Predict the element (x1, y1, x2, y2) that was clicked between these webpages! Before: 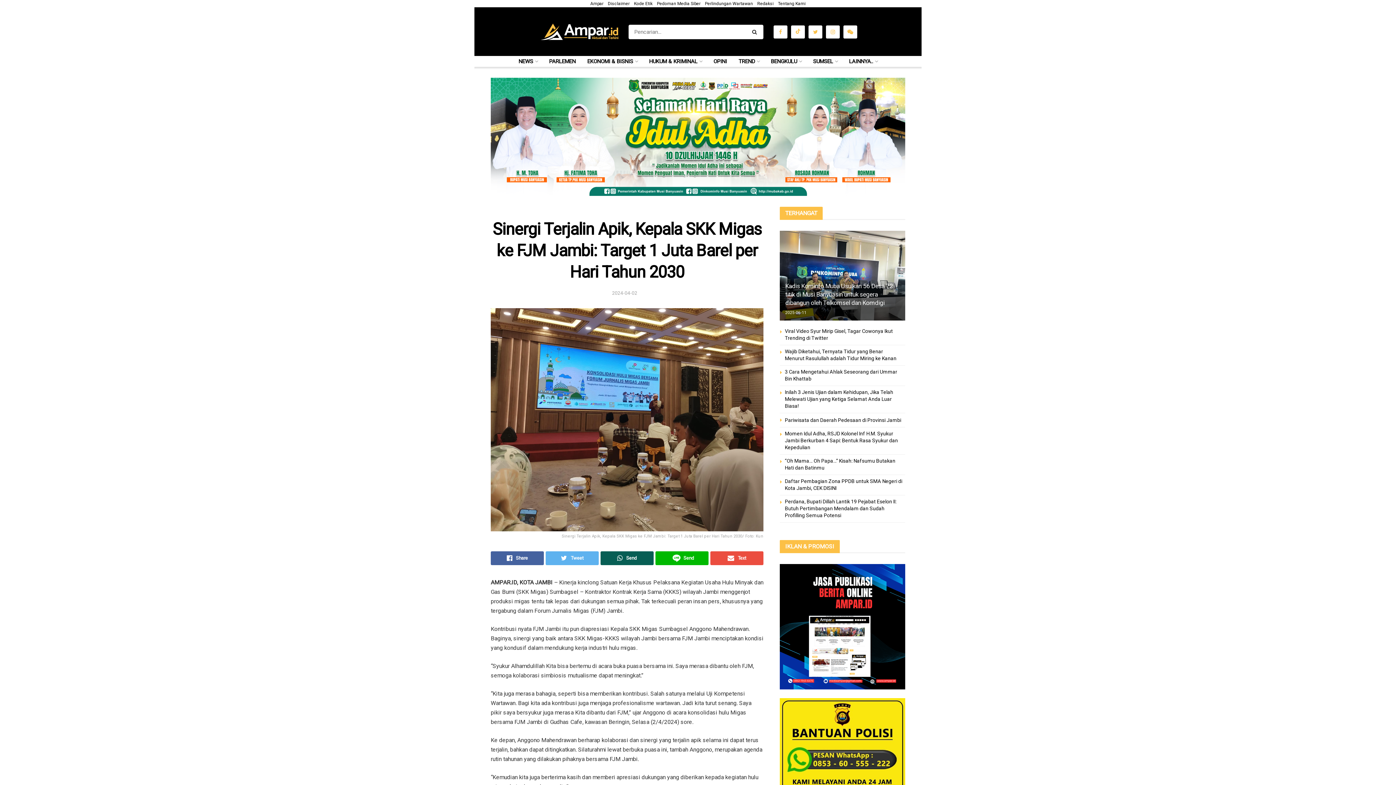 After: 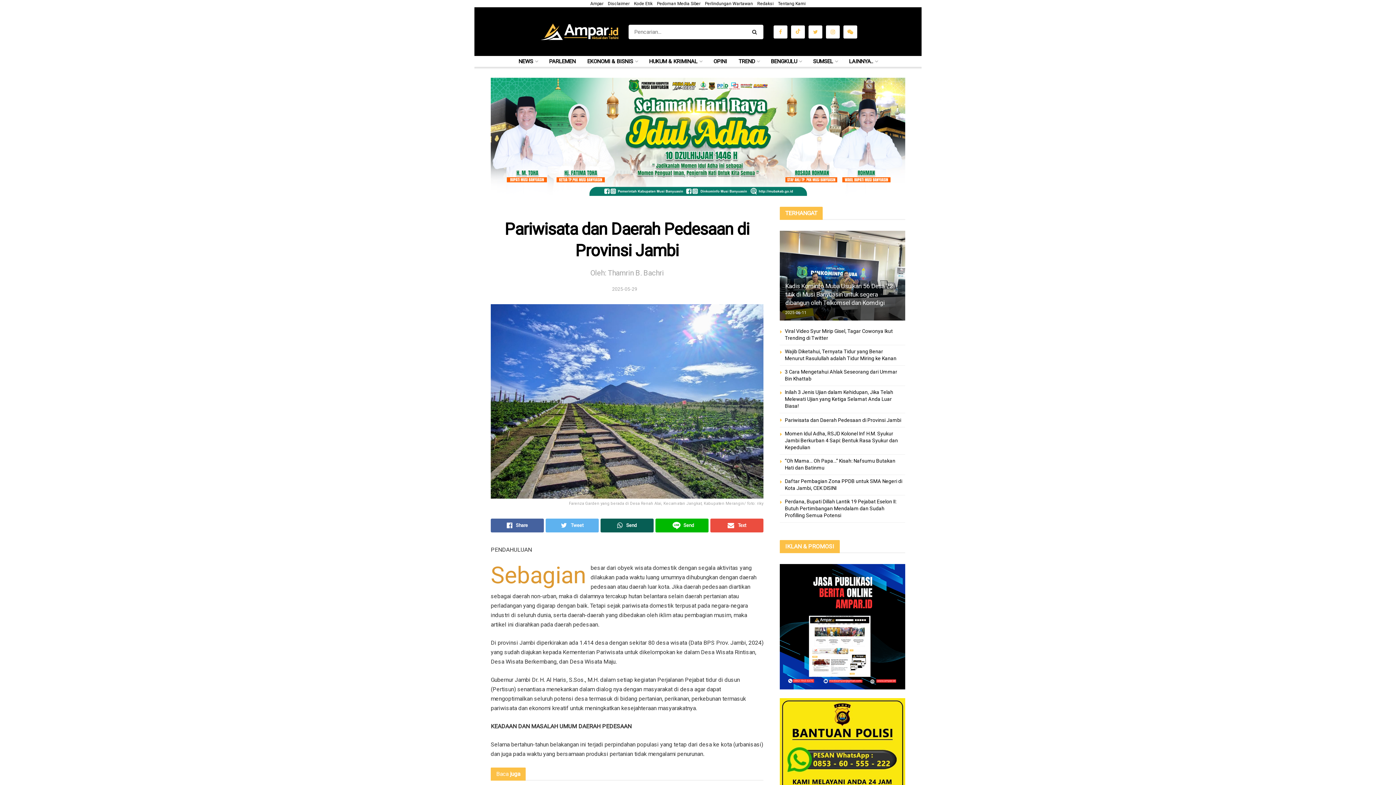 Action: bbox: (785, 417, 901, 423) label: Pariwisata dan Daerah Pedesaan di Provinsi Jambi